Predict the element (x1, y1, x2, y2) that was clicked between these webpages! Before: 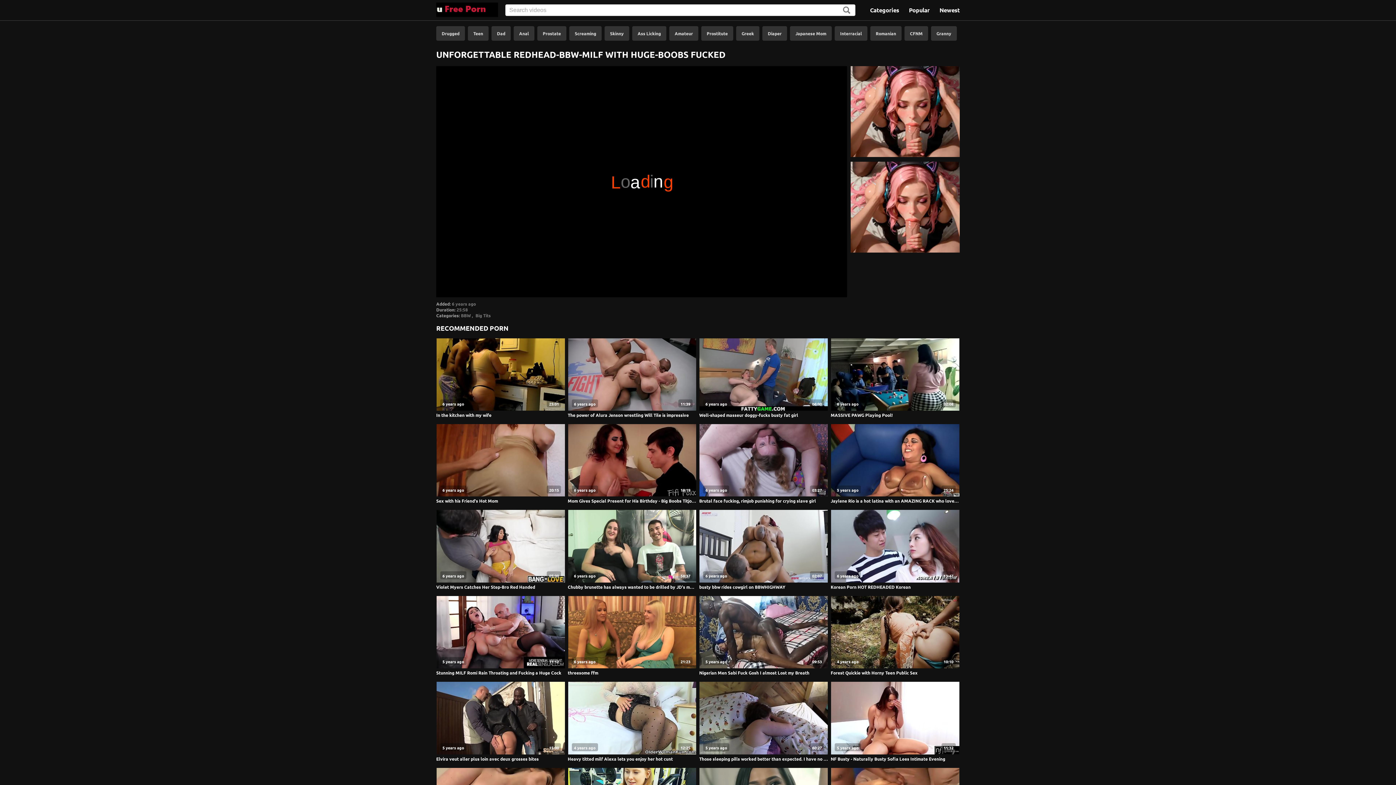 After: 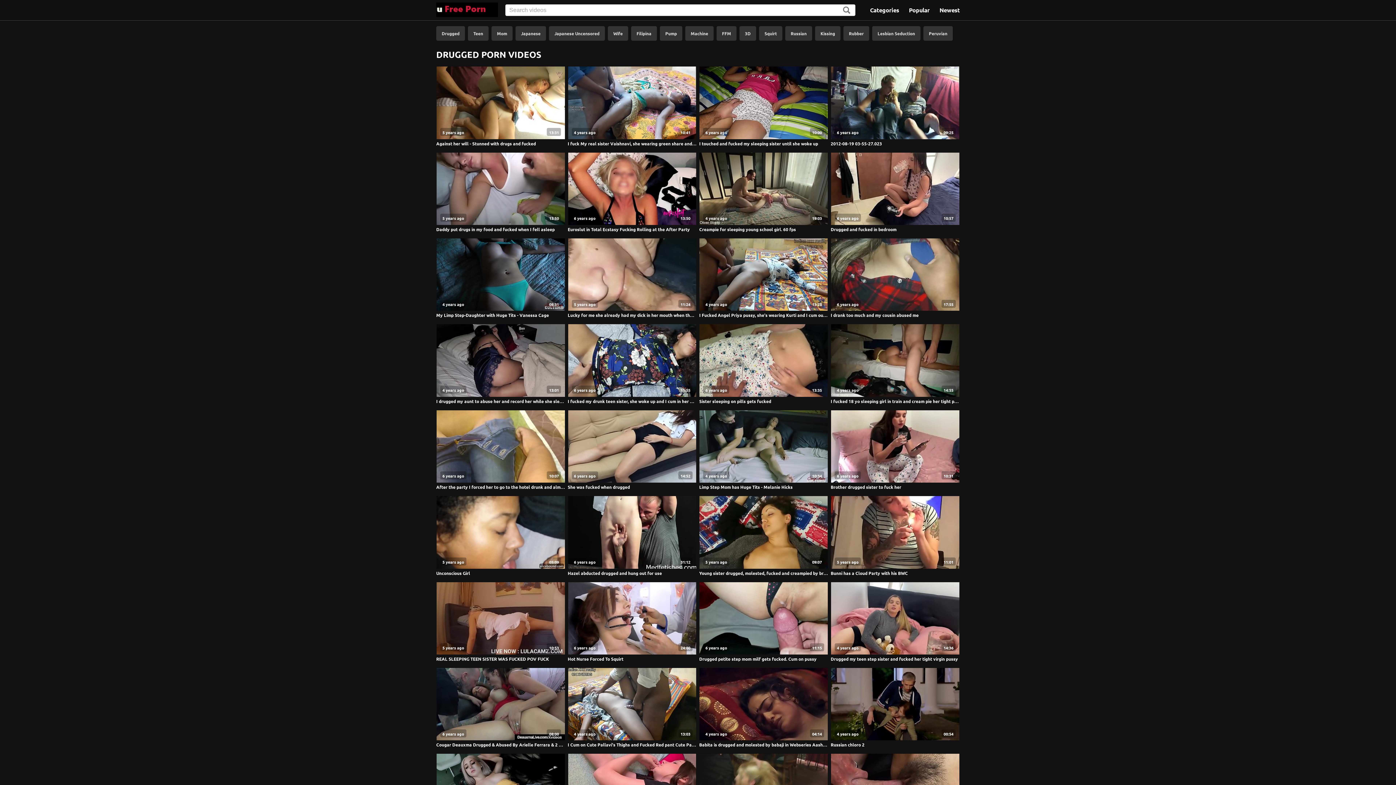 Action: label: Drugged bbox: (436, 26, 465, 40)